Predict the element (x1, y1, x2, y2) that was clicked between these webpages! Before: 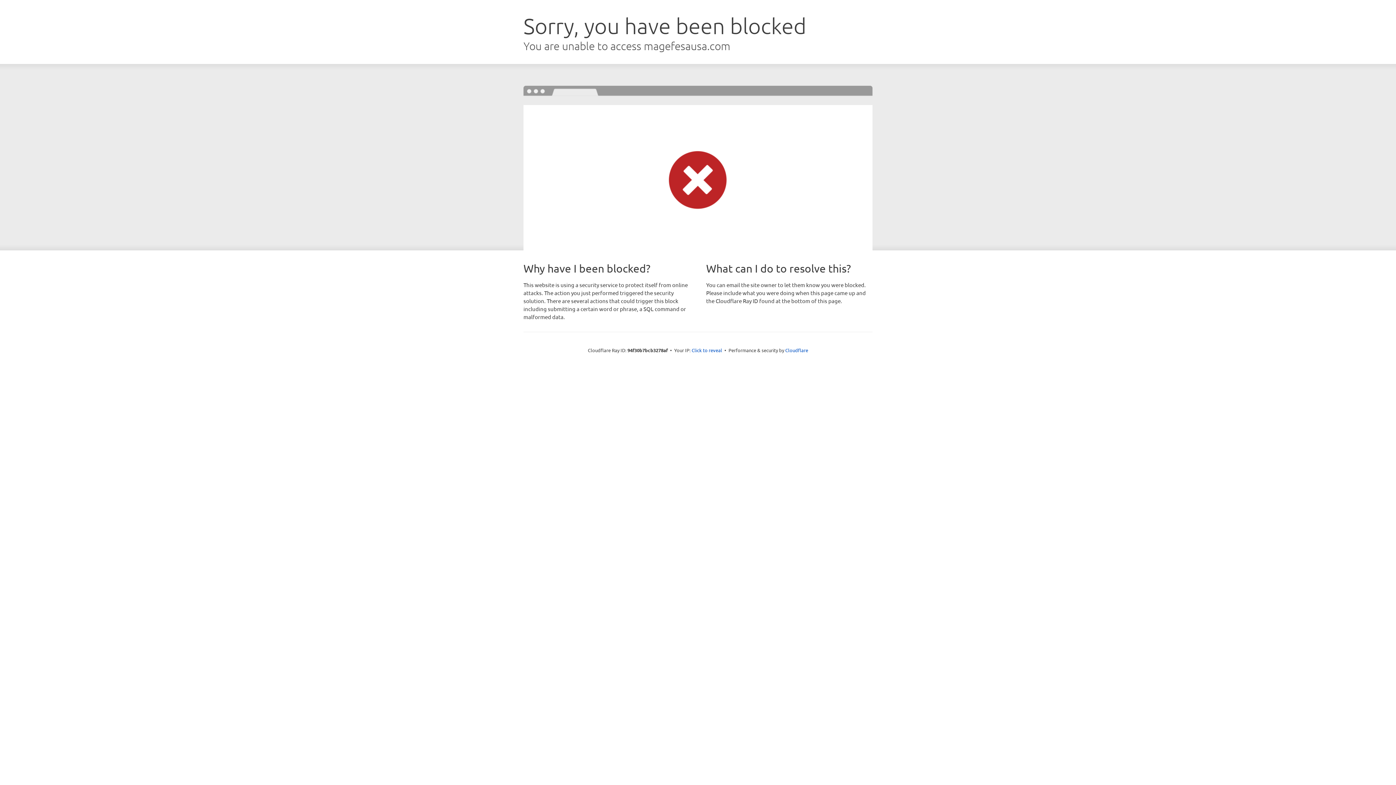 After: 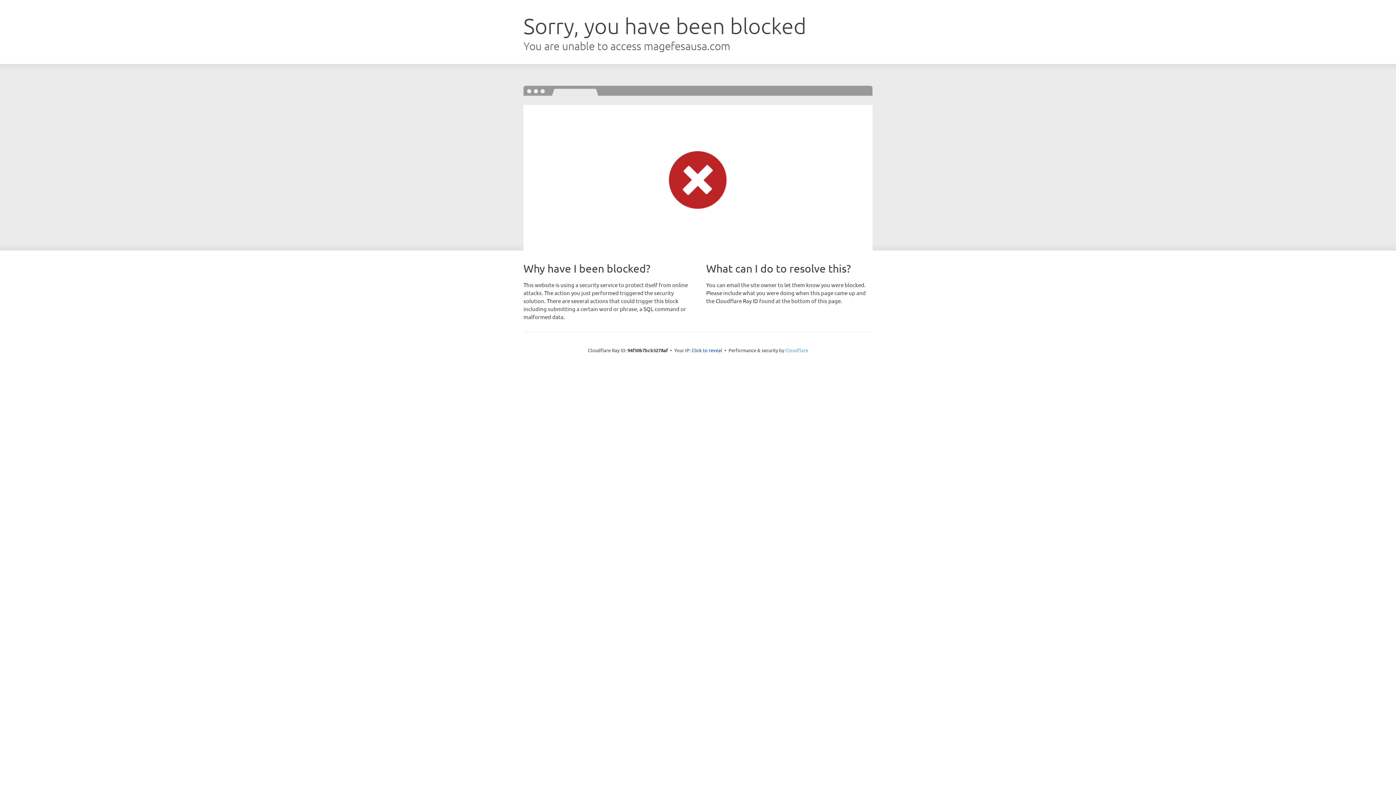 Action: label: Cloudflare bbox: (785, 347, 808, 353)